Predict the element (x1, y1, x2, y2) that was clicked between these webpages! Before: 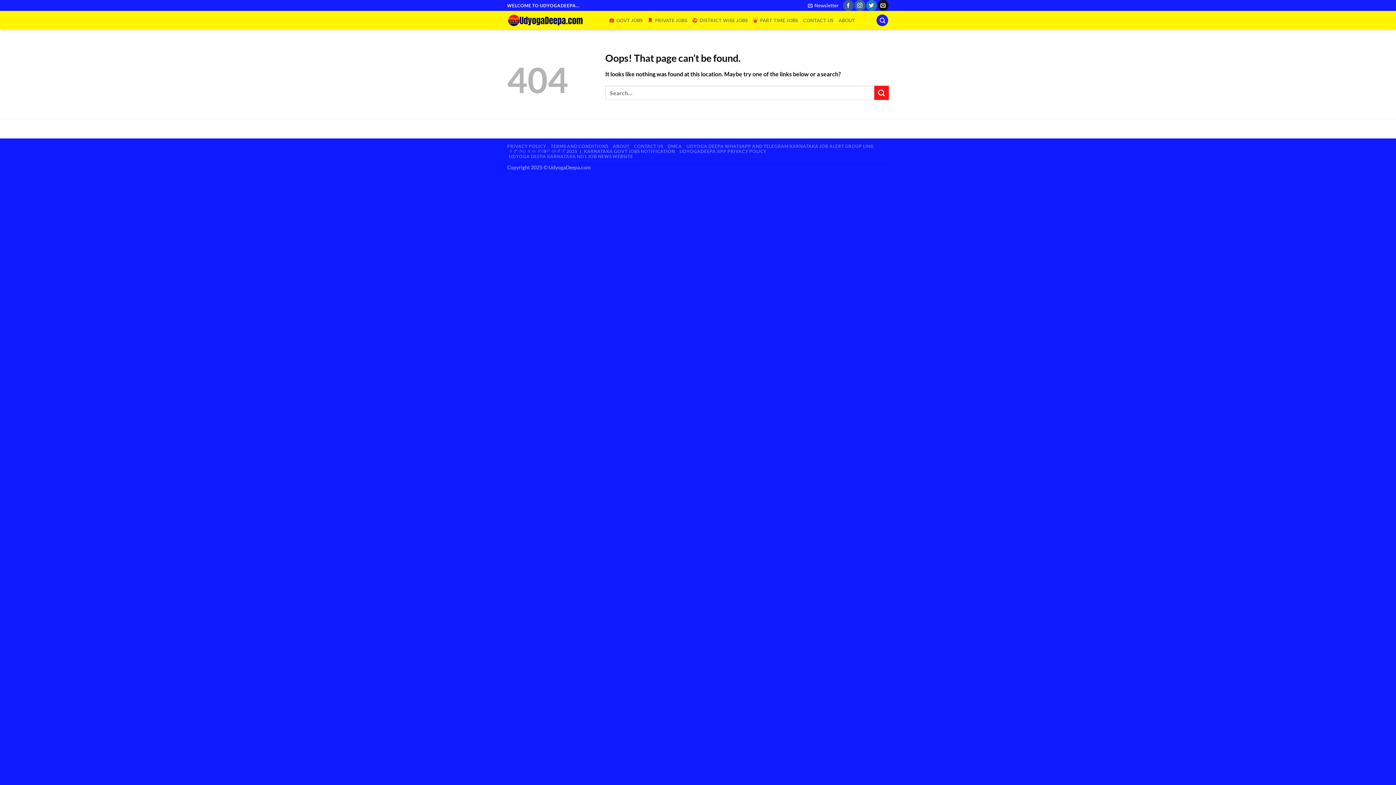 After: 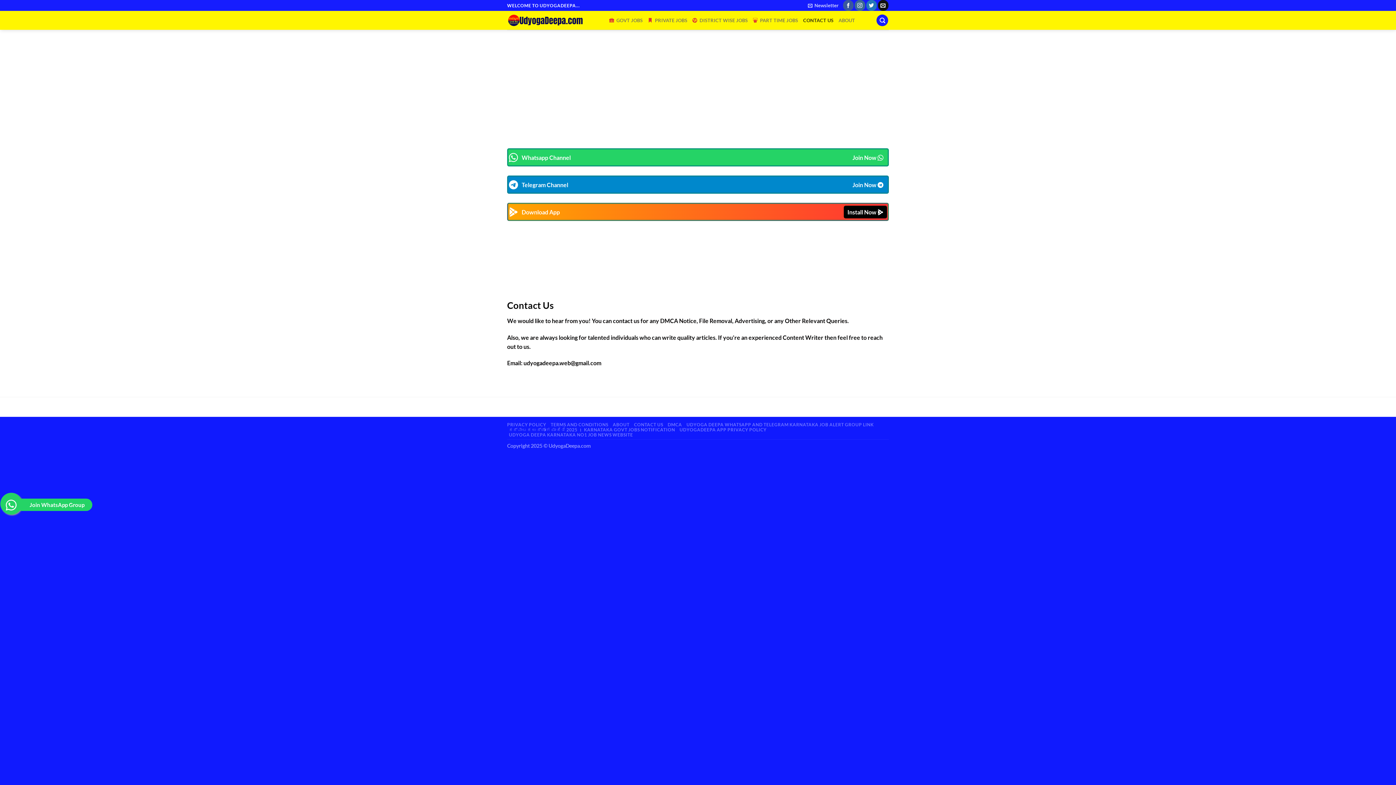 Action: bbox: (803, 13, 833, 27) label: CONTACT US